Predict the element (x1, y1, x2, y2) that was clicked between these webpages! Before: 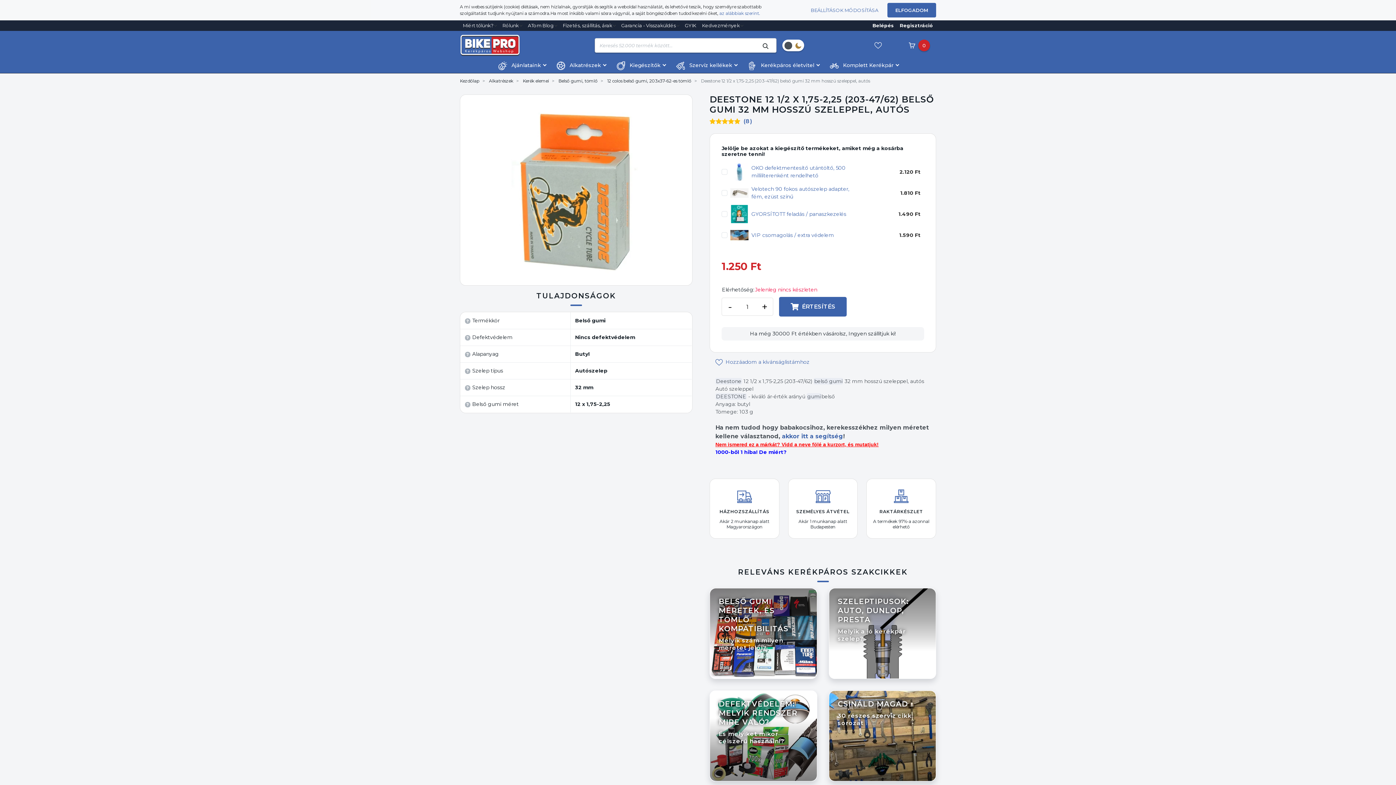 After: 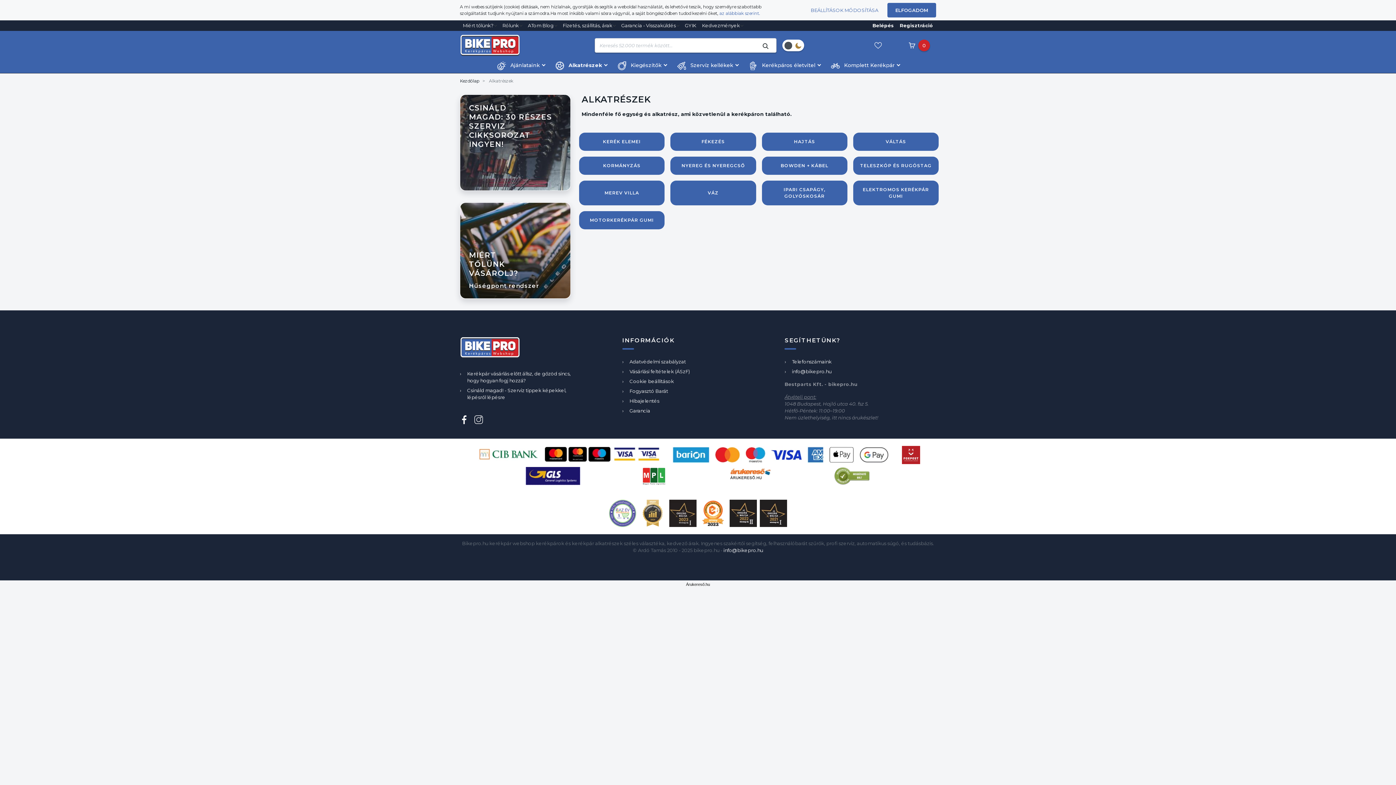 Action: bbox: (489, 78, 513, 83) label: Alkatrészek